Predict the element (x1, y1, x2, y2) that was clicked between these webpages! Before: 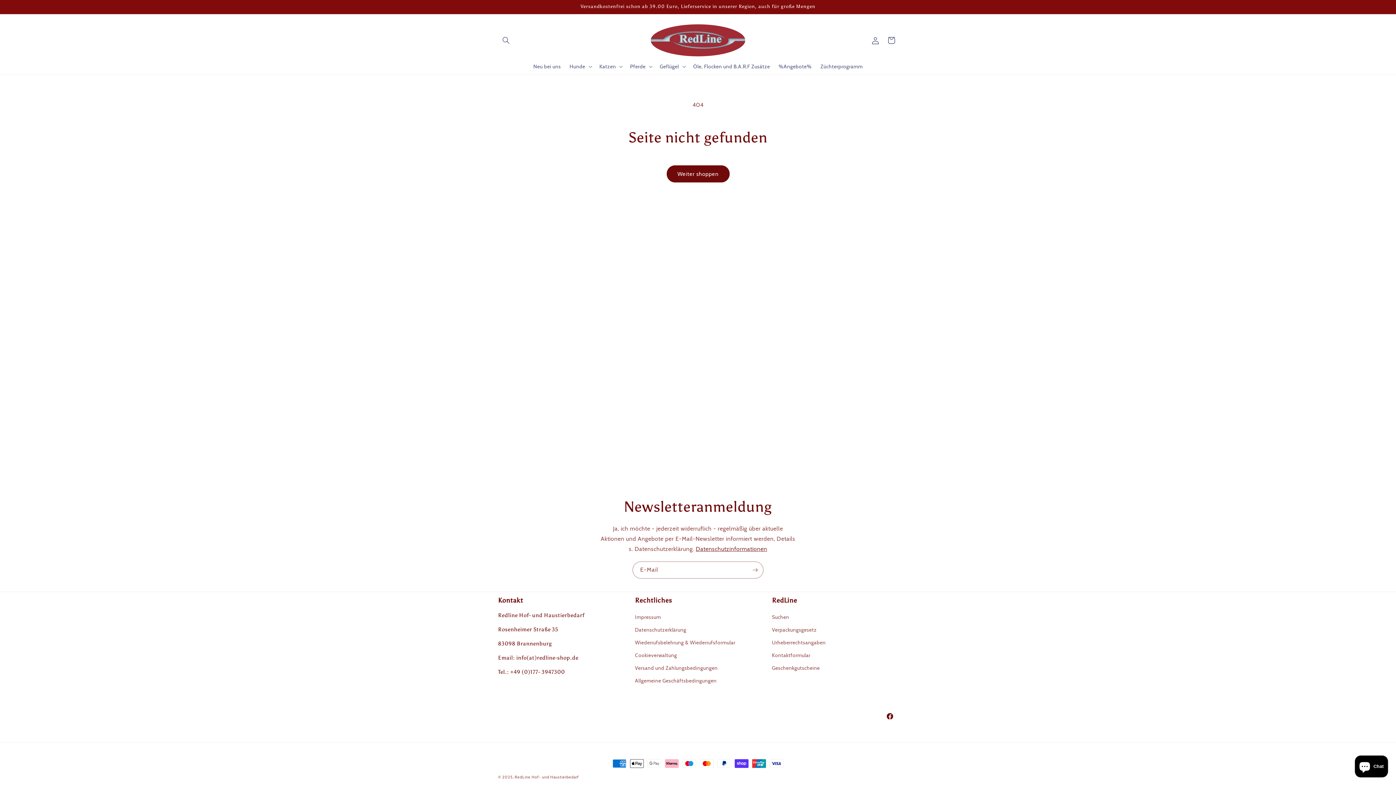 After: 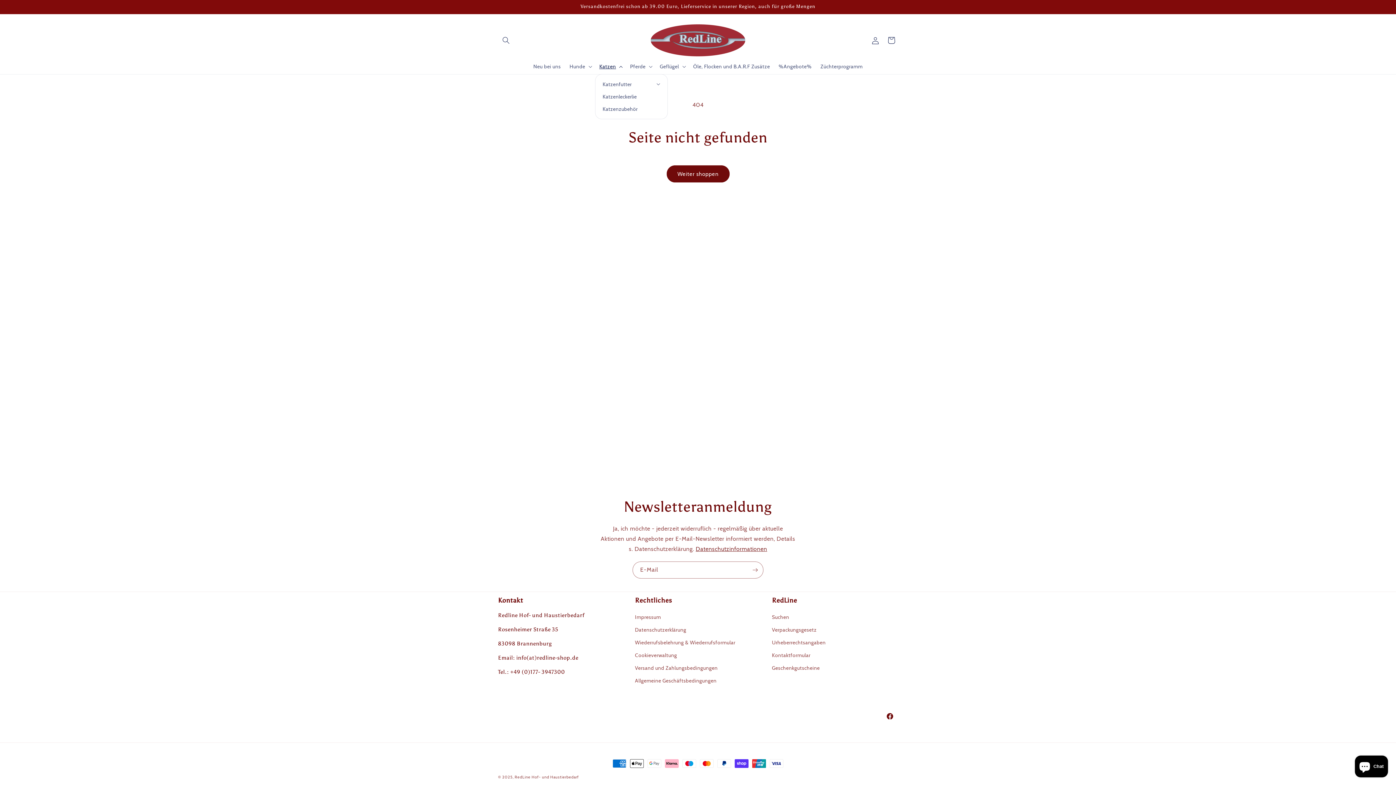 Action: bbox: (595, 58, 625, 74) label: Katzen